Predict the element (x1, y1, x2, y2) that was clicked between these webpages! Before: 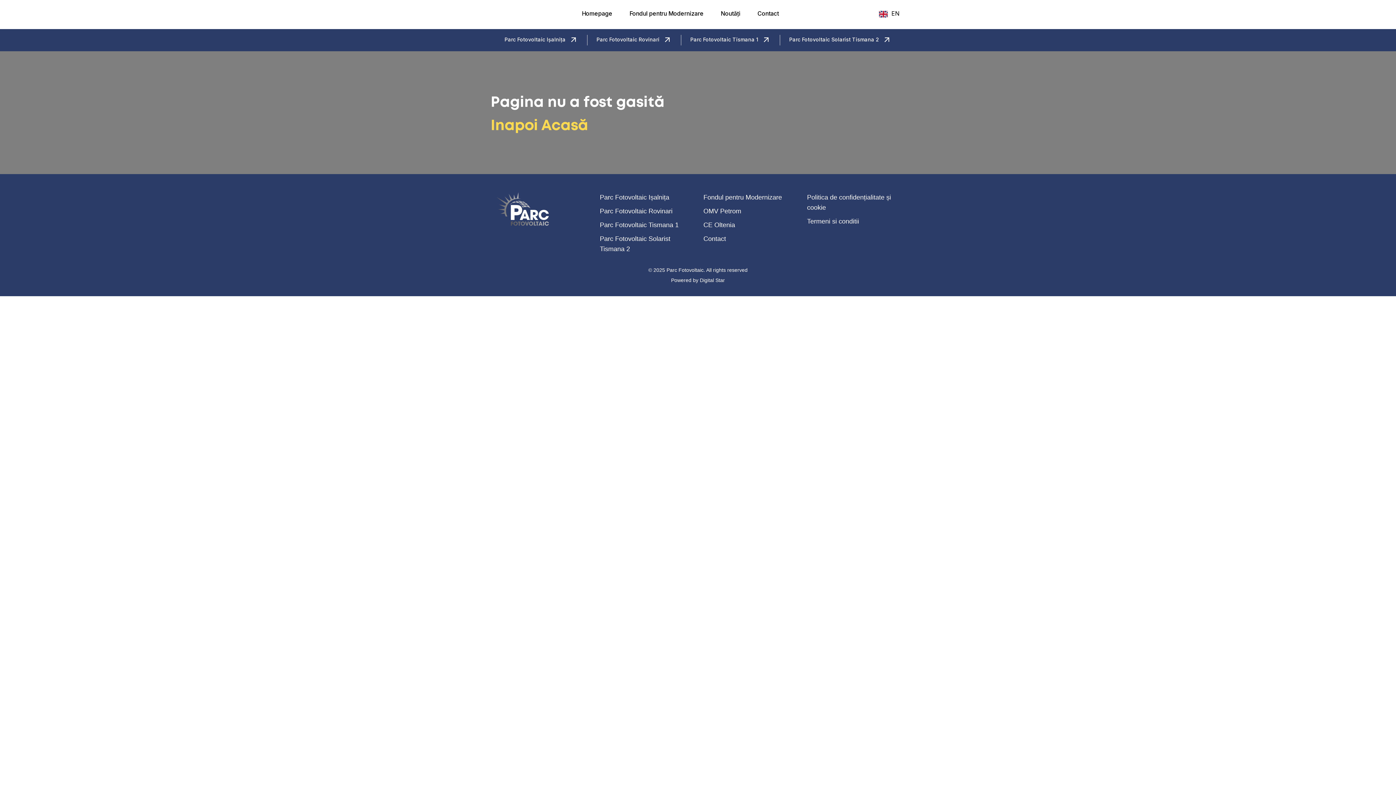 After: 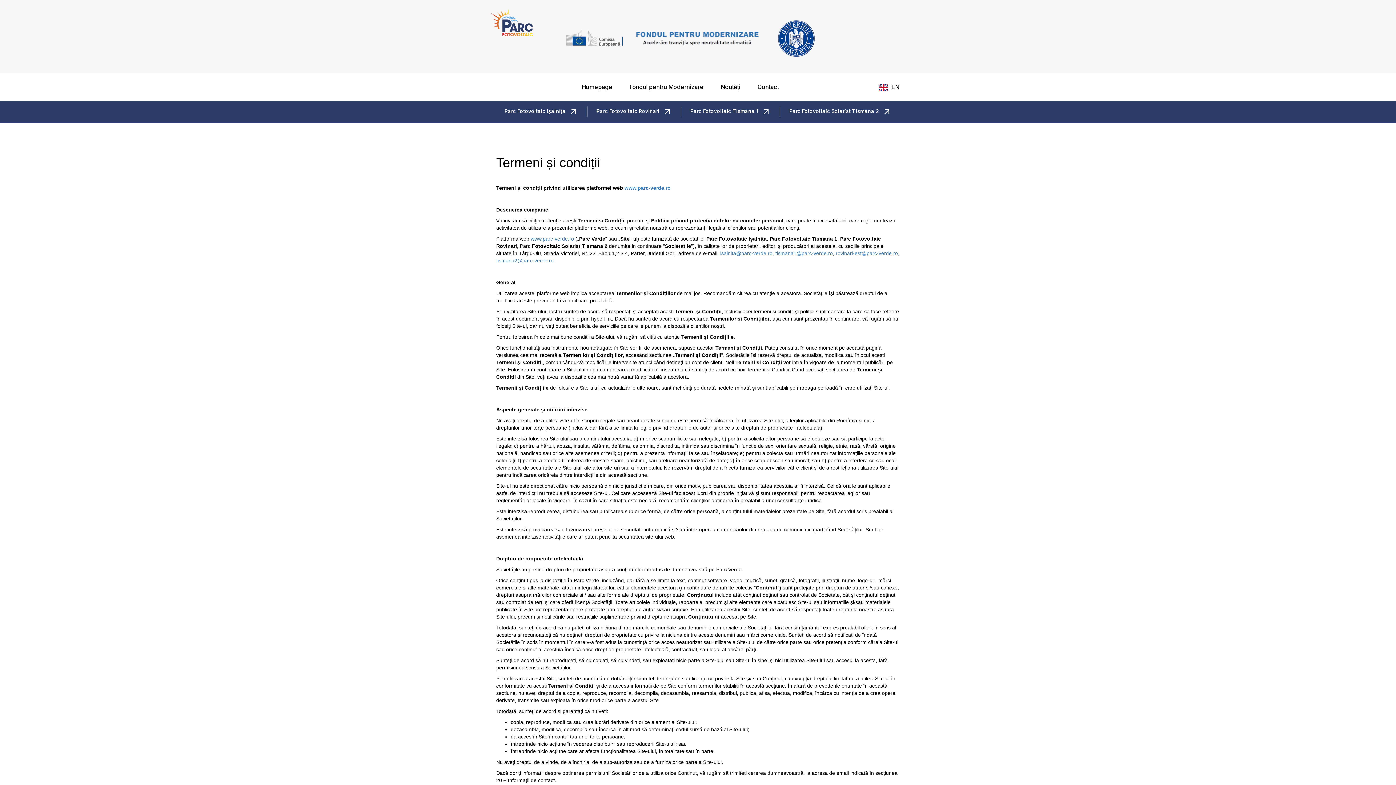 Action: bbox: (807, 217, 859, 225) label: Termeni si conditii